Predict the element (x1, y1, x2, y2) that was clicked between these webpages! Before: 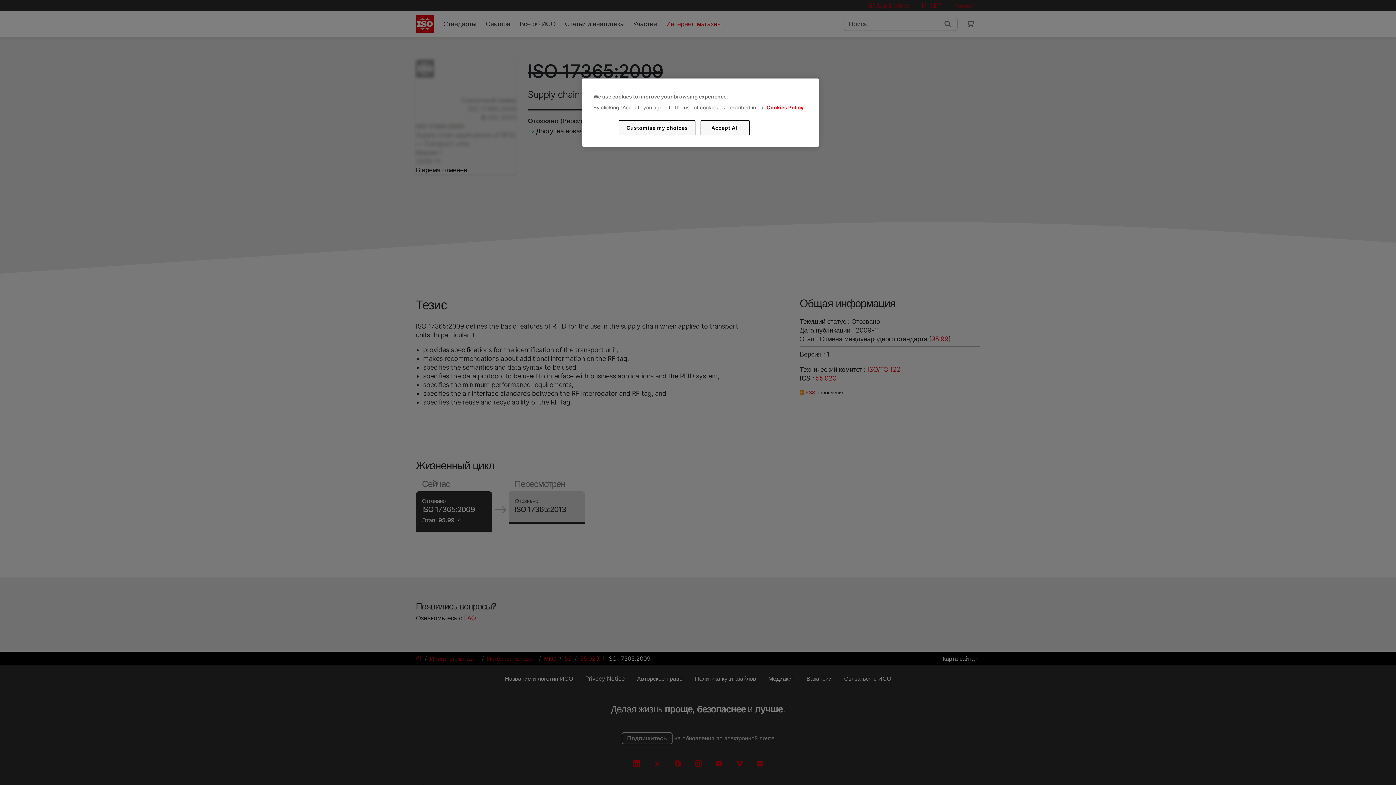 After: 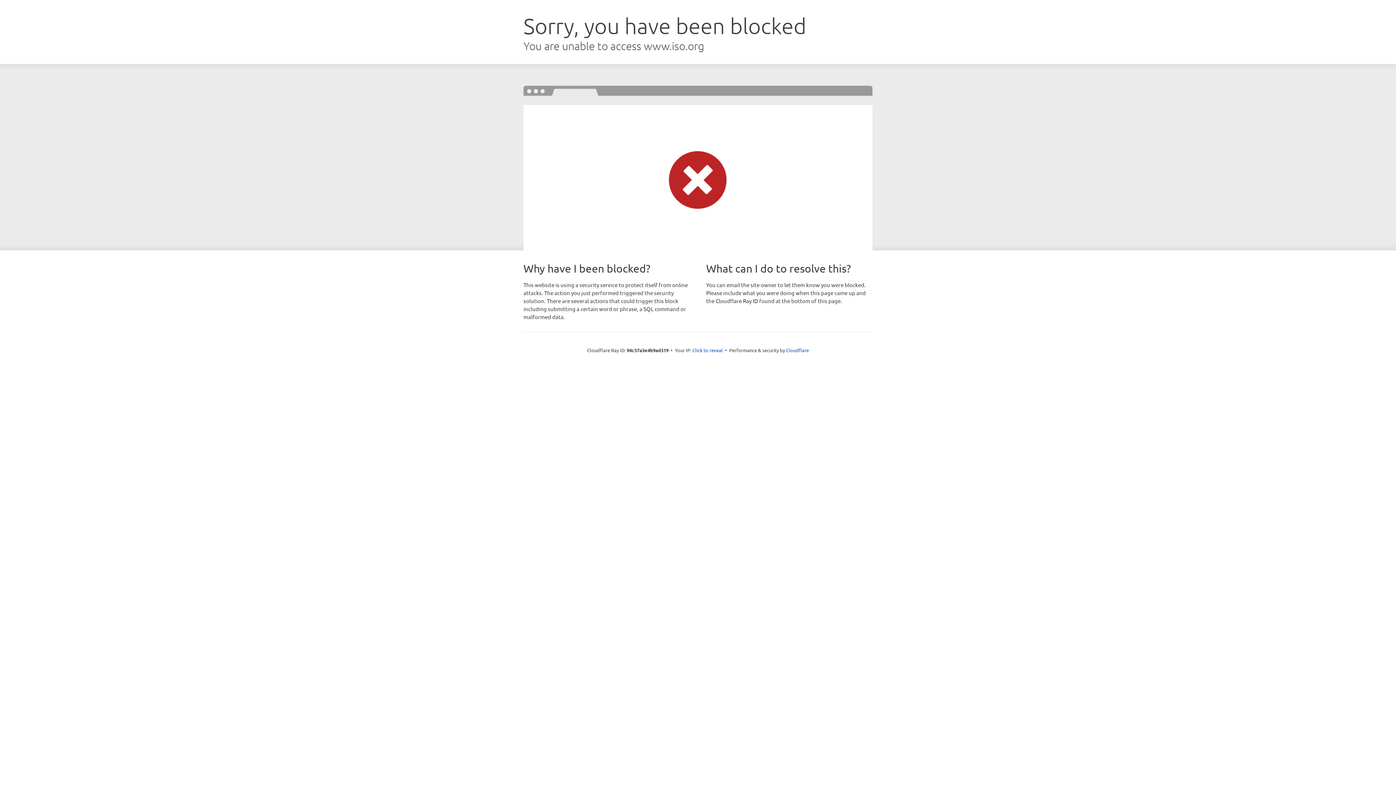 Action: label: Cookies Policy bbox: (766, 104, 803, 110)